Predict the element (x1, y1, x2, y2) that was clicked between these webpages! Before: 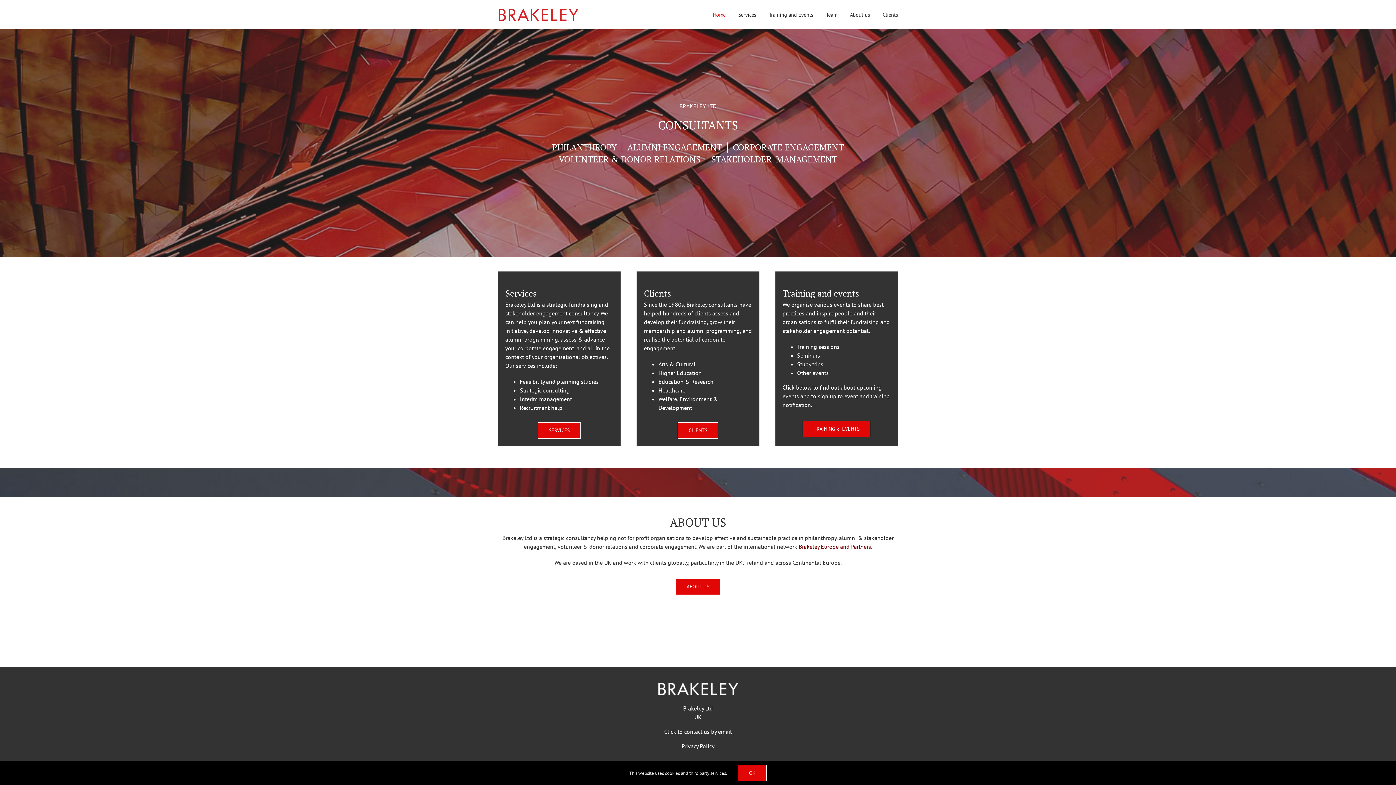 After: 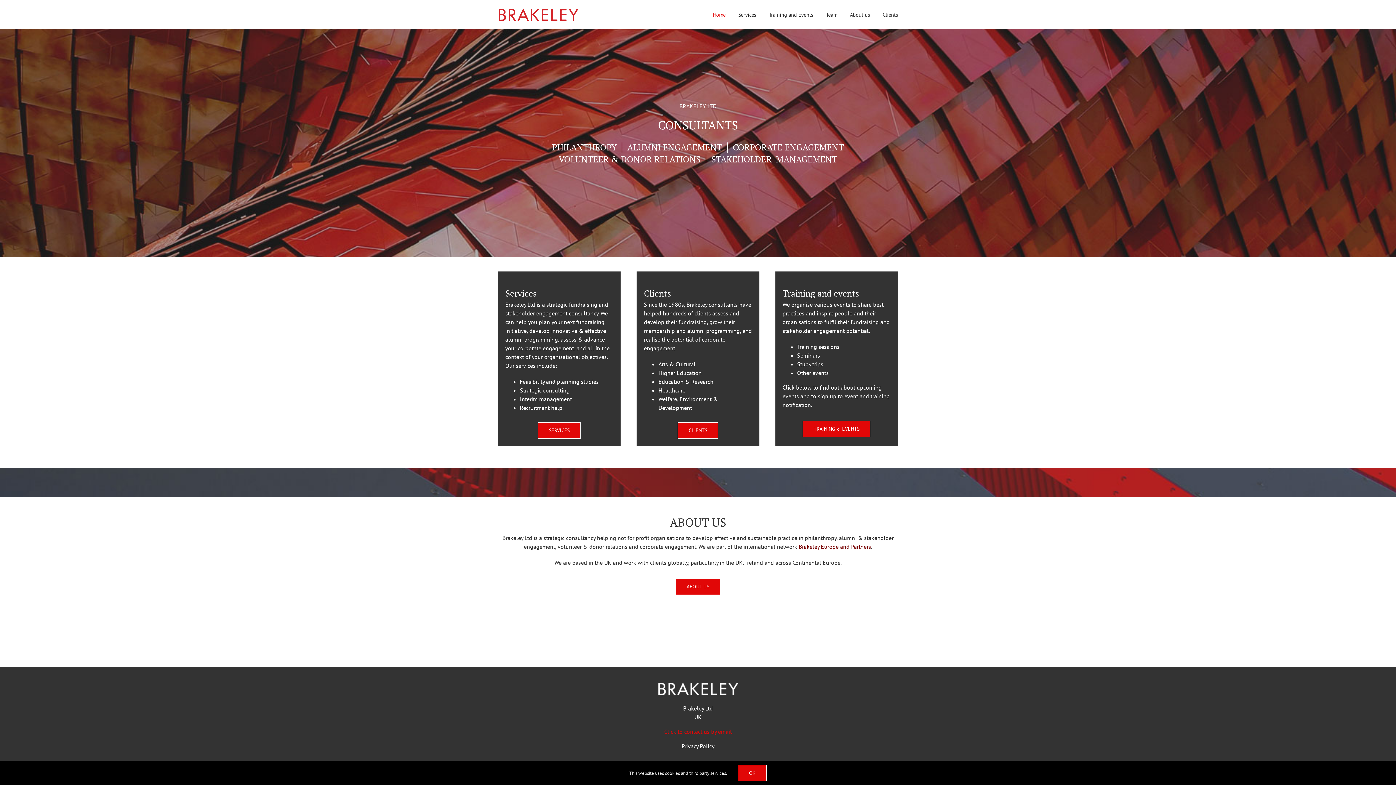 Action: label: Click to contact us by email bbox: (664, 728, 732, 735)